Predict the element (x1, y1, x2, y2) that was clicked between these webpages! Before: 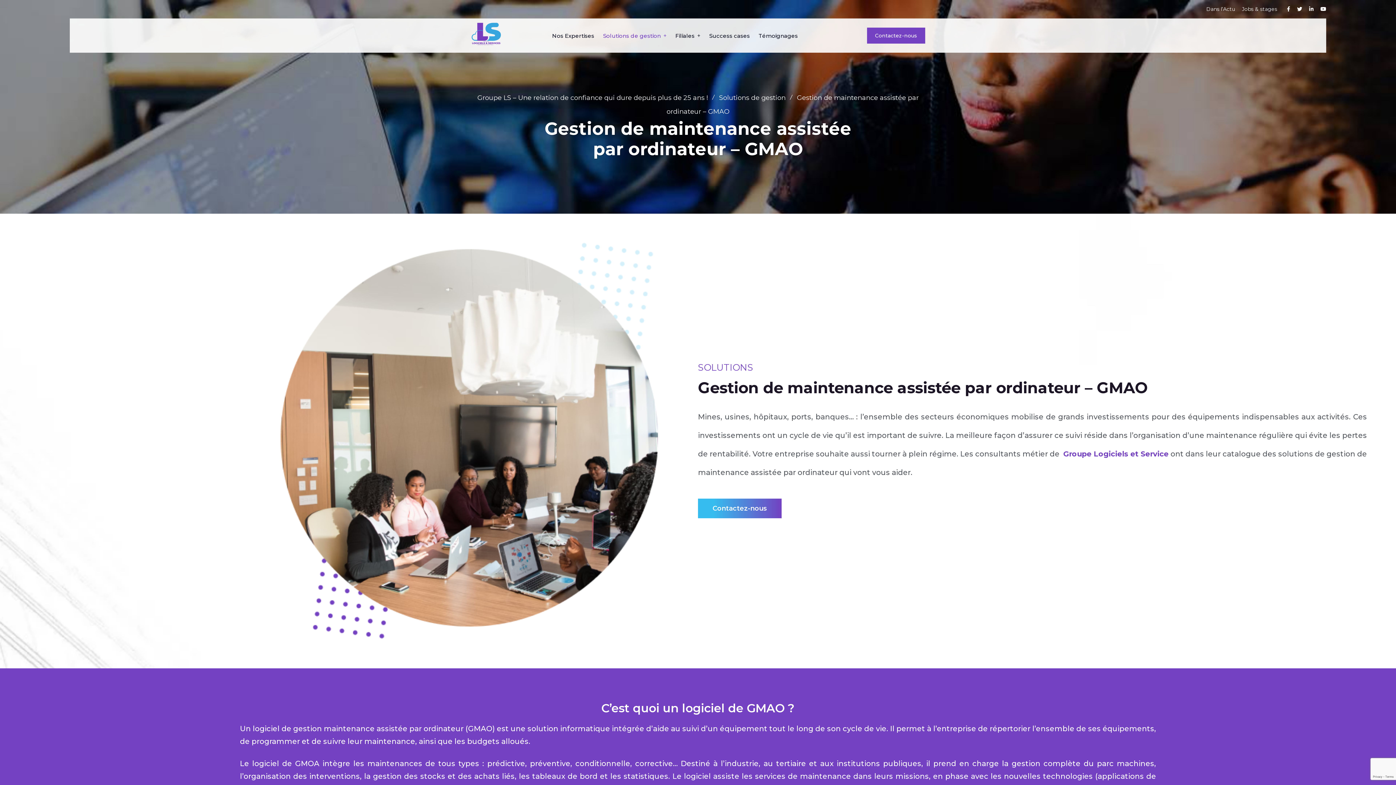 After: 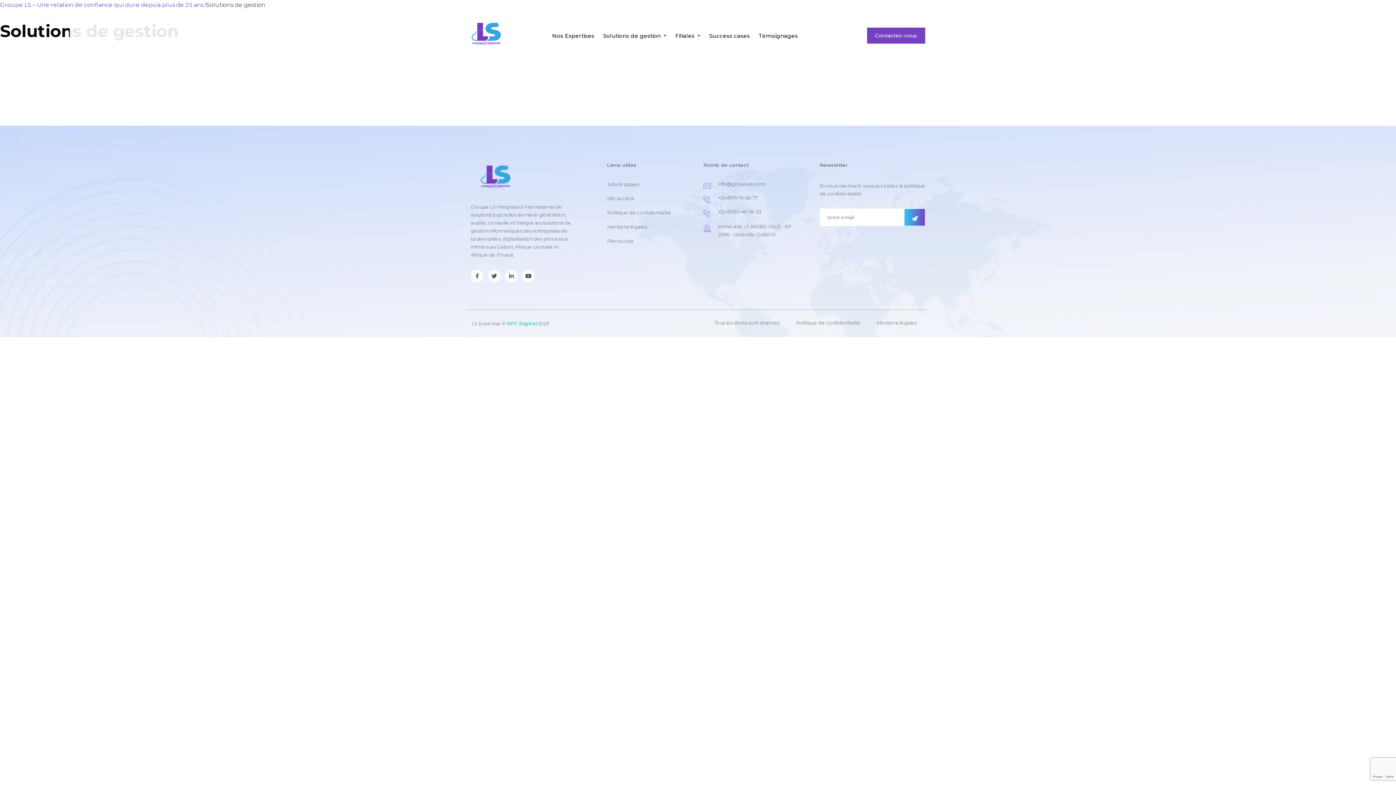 Action: bbox: (719, 93, 785, 101) label: Solutions de gestion